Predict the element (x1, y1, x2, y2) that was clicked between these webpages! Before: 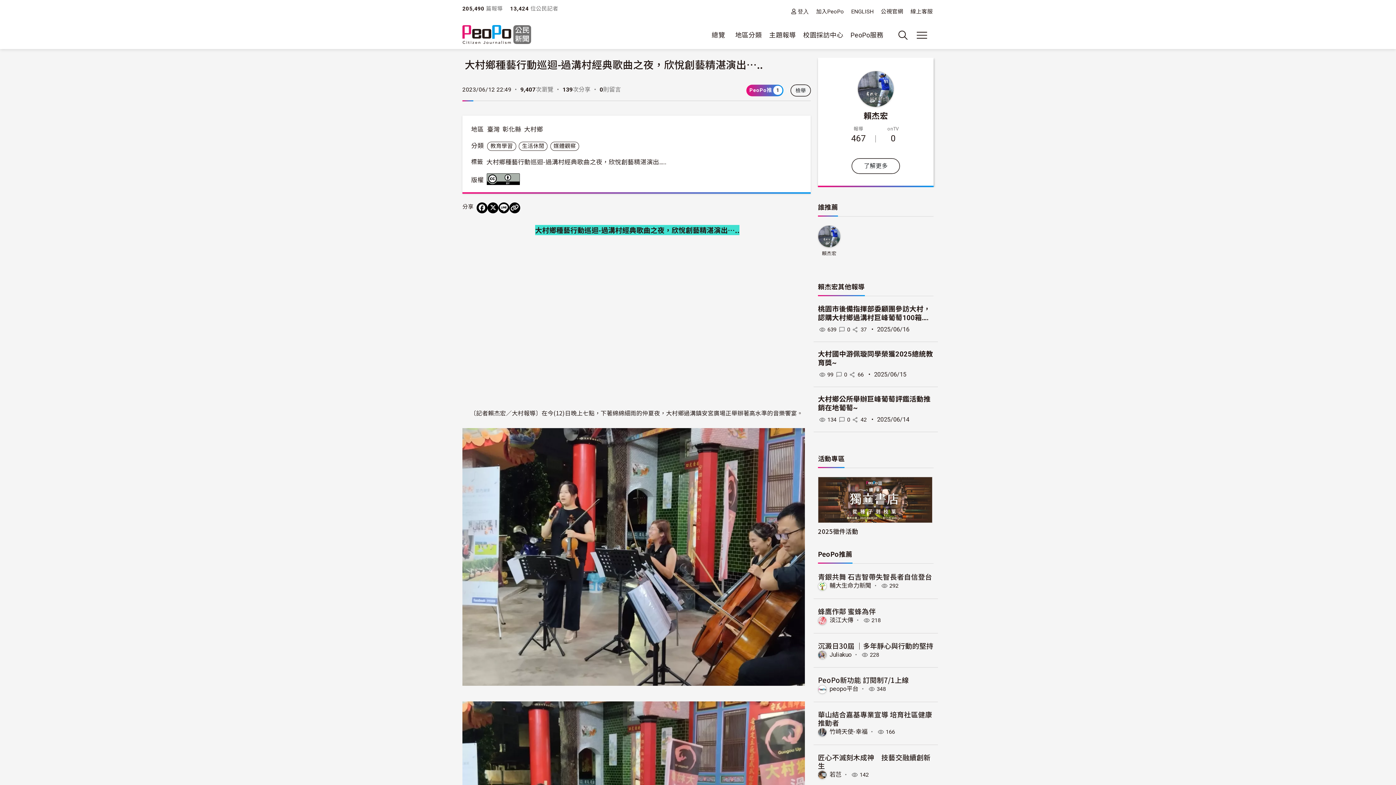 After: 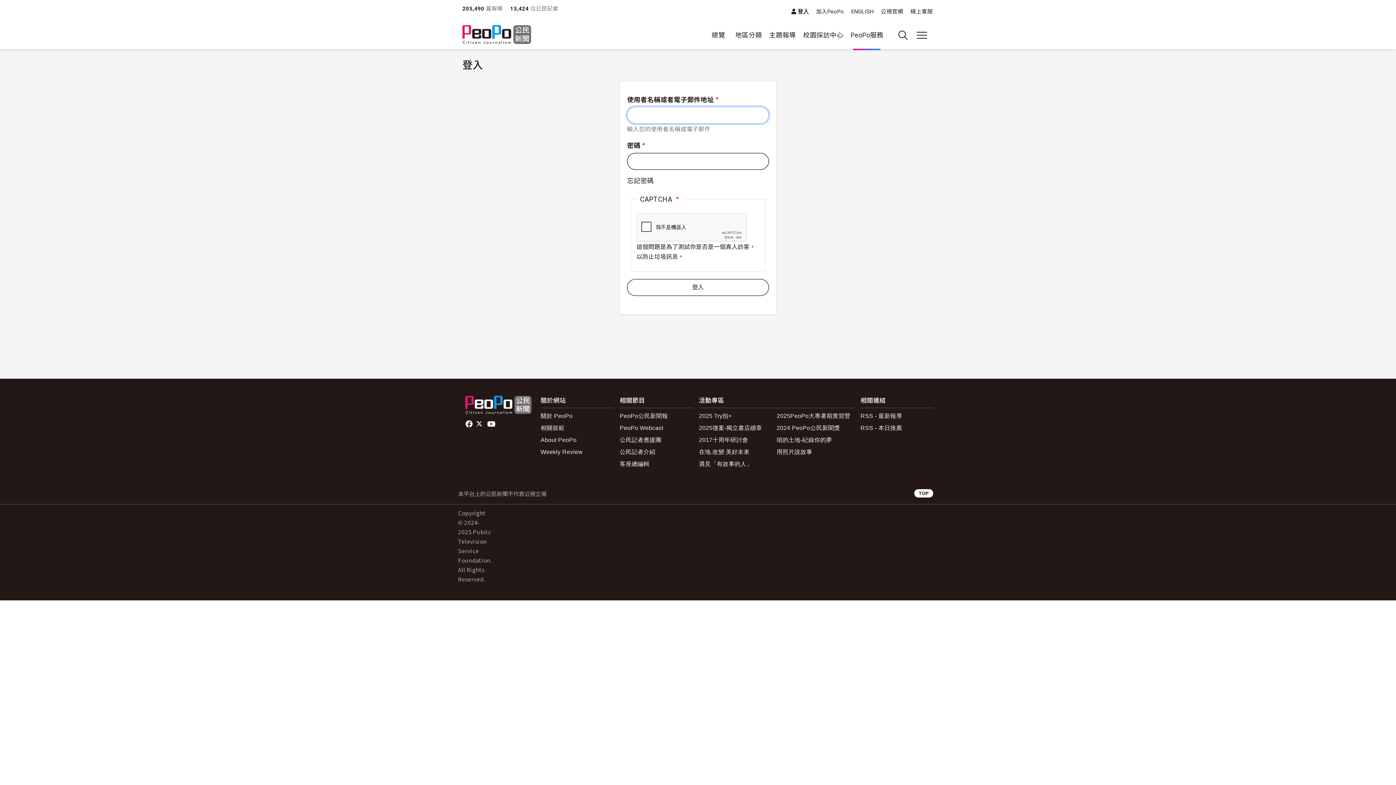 Action: bbox: (791, 84, 810, 96) label: 檢舉